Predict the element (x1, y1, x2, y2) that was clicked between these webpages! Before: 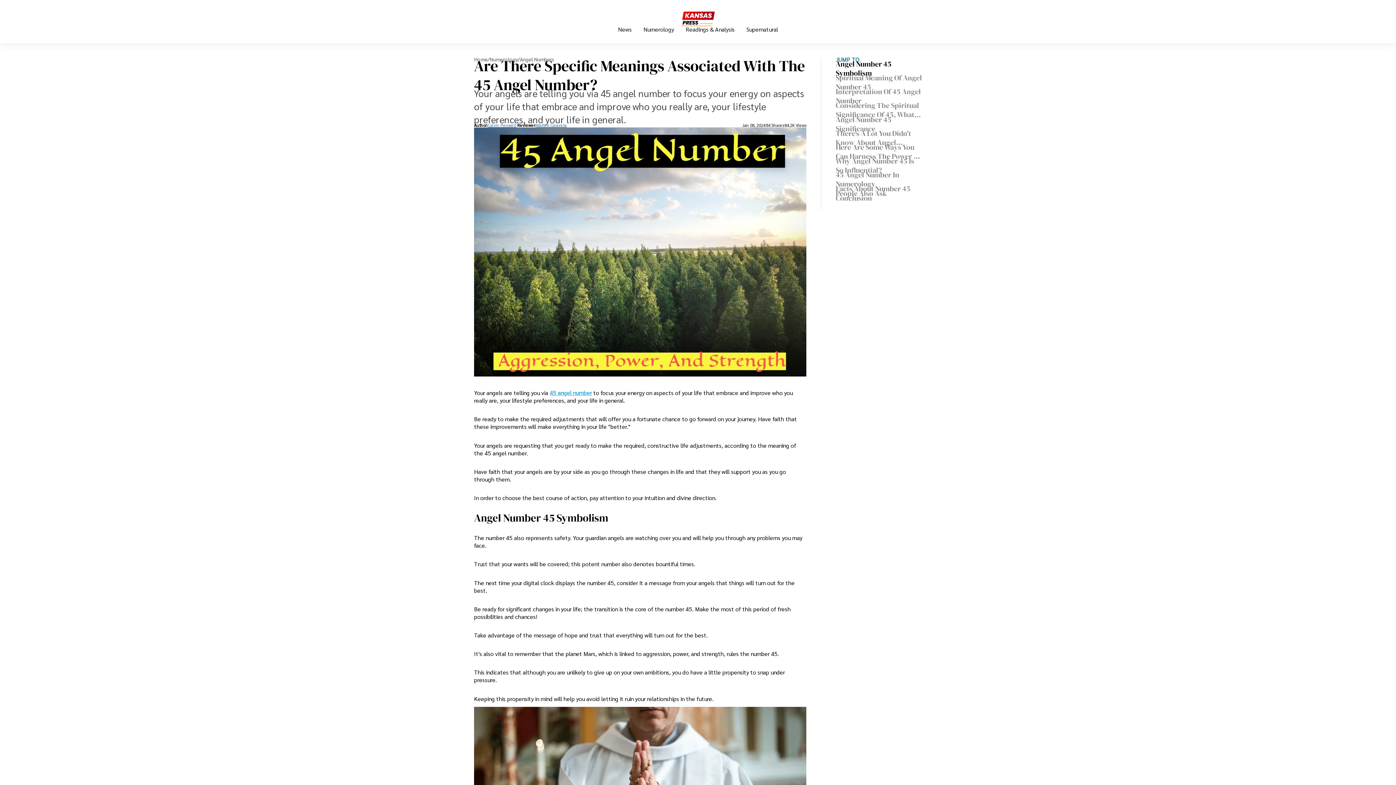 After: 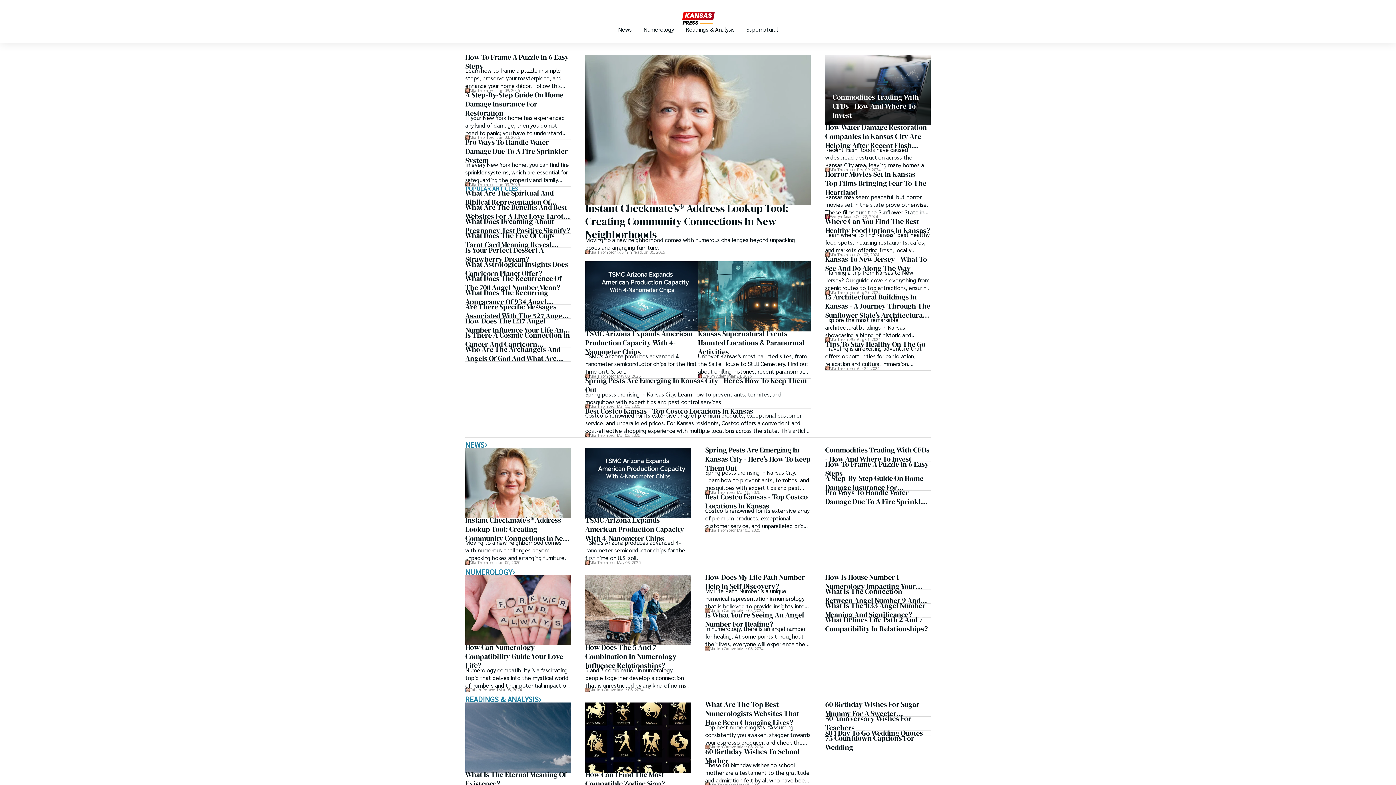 Action: bbox: (643, 11, 752, 27)